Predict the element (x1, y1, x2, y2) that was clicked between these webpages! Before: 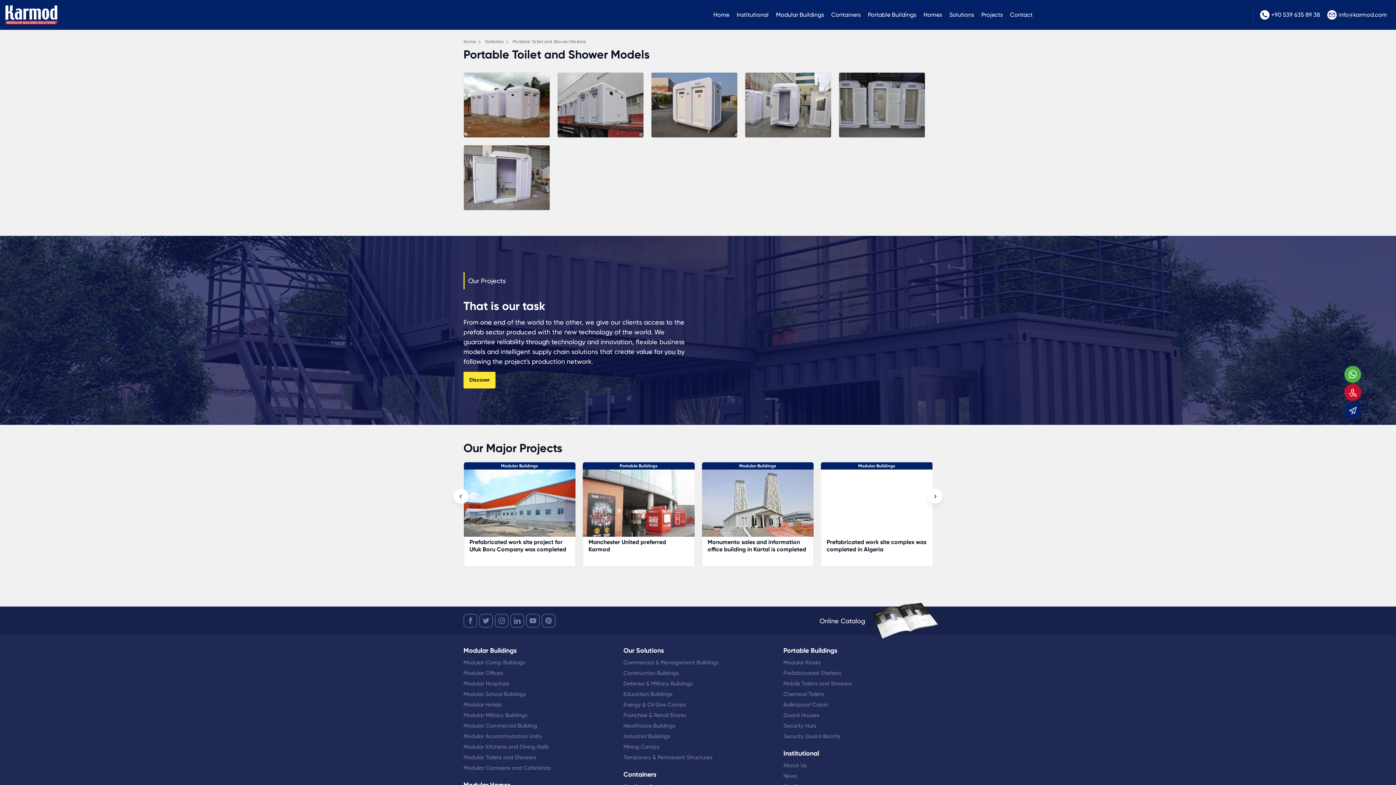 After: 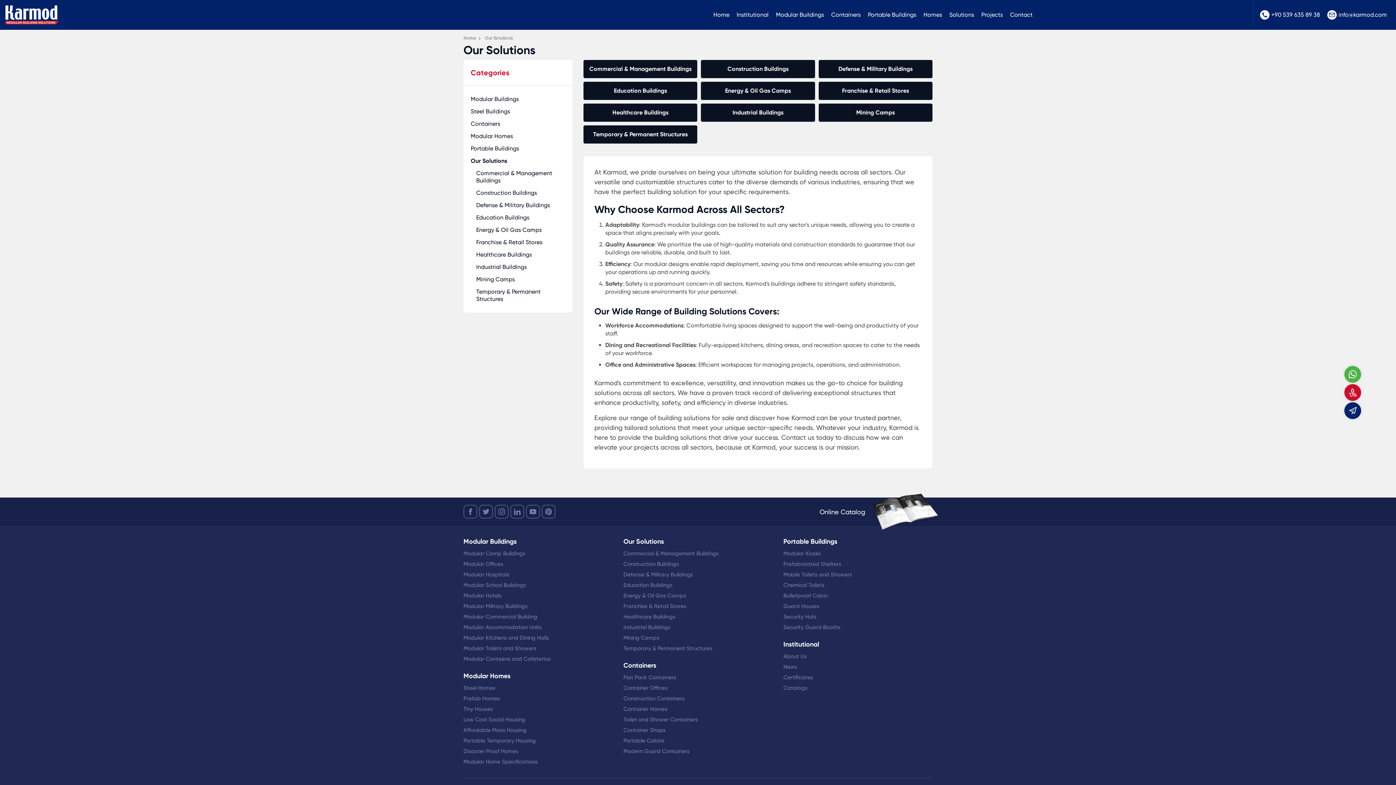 Action: label: Our Solutions bbox: (623, 646, 664, 654)